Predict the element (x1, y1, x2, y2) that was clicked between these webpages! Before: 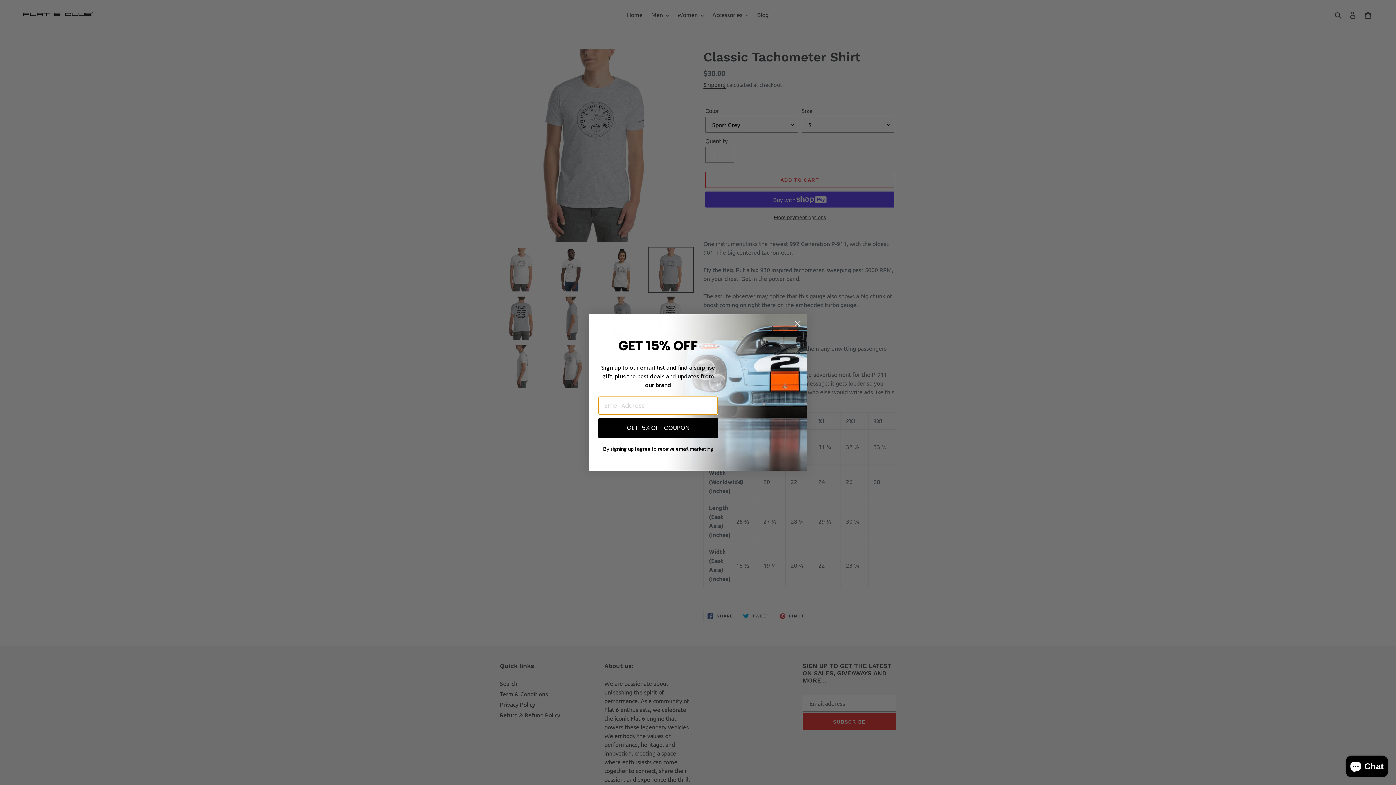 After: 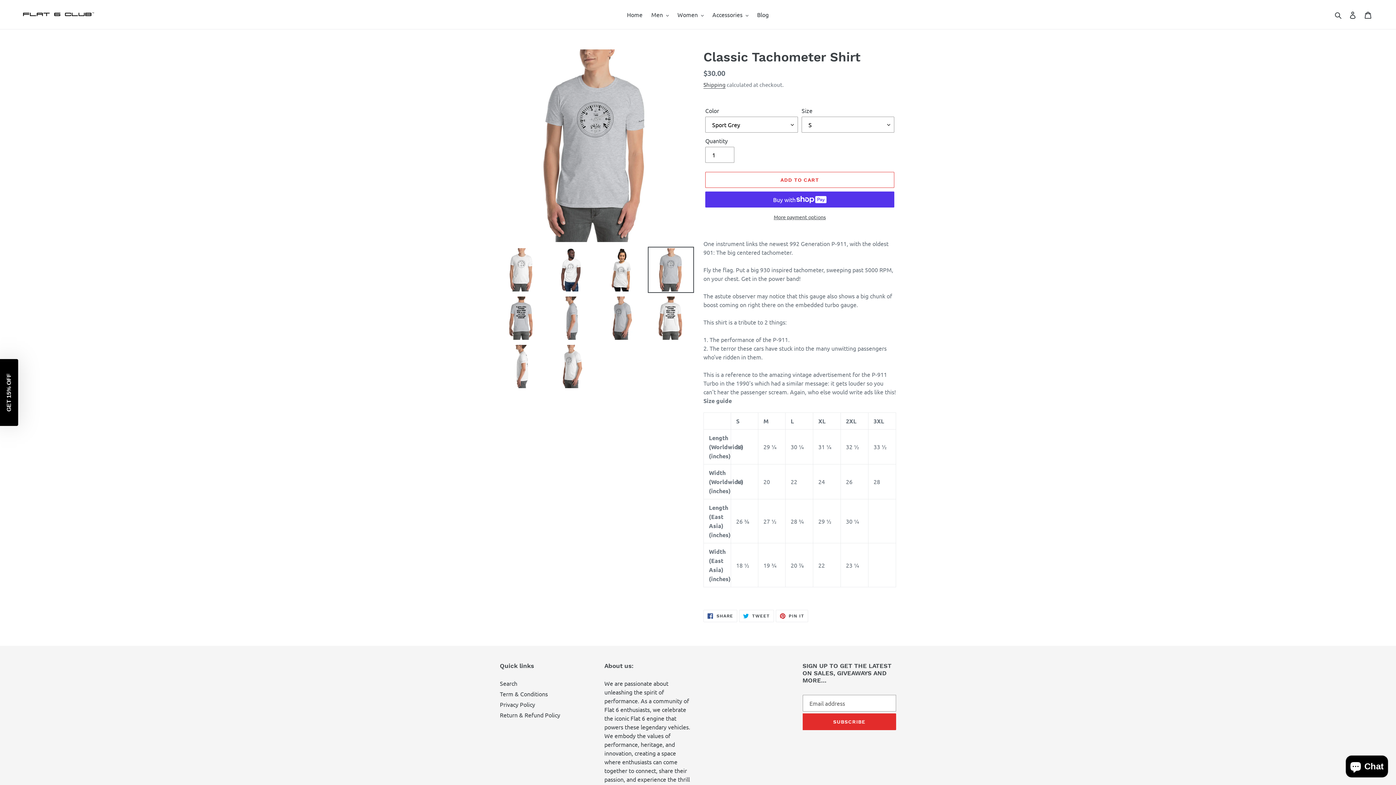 Action: bbox: (791, 317, 804, 330) label: Close dialog